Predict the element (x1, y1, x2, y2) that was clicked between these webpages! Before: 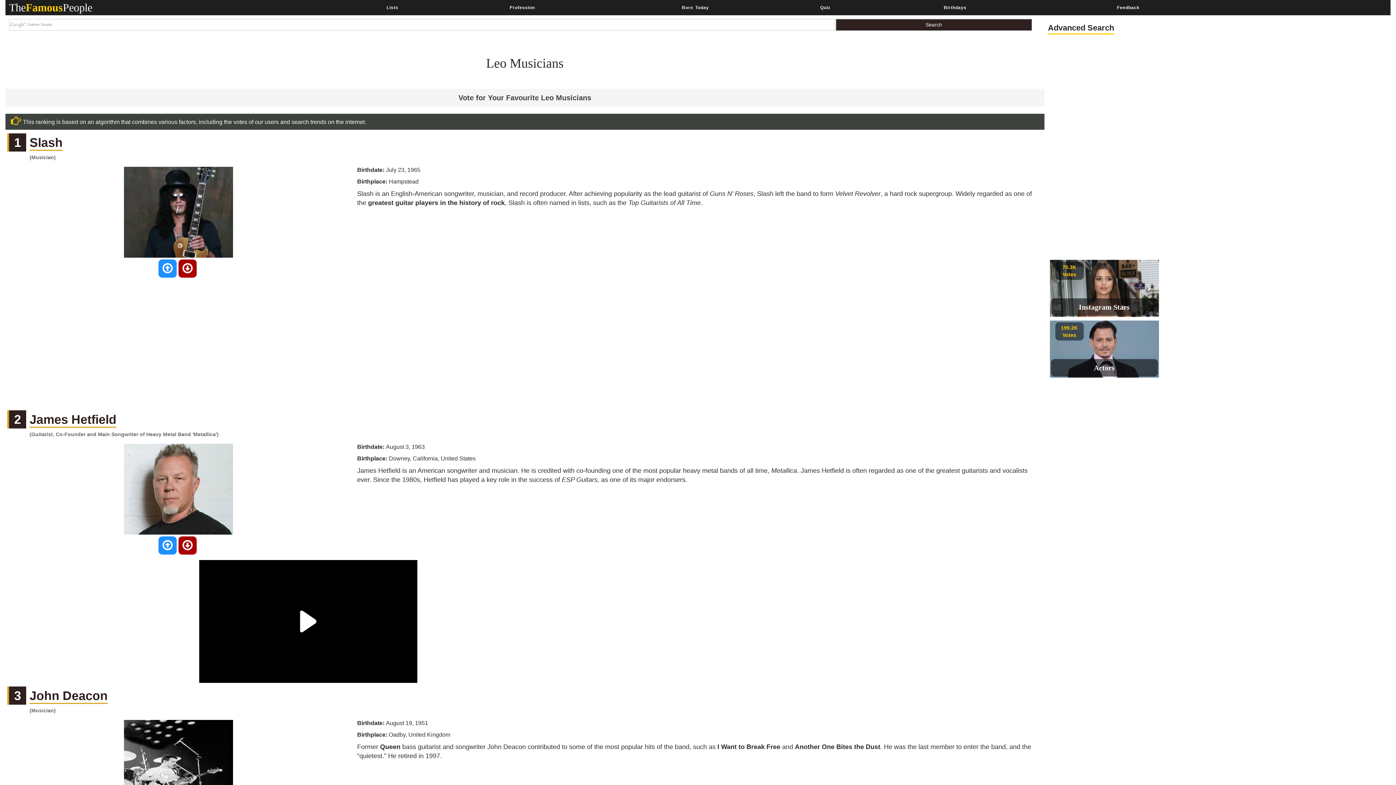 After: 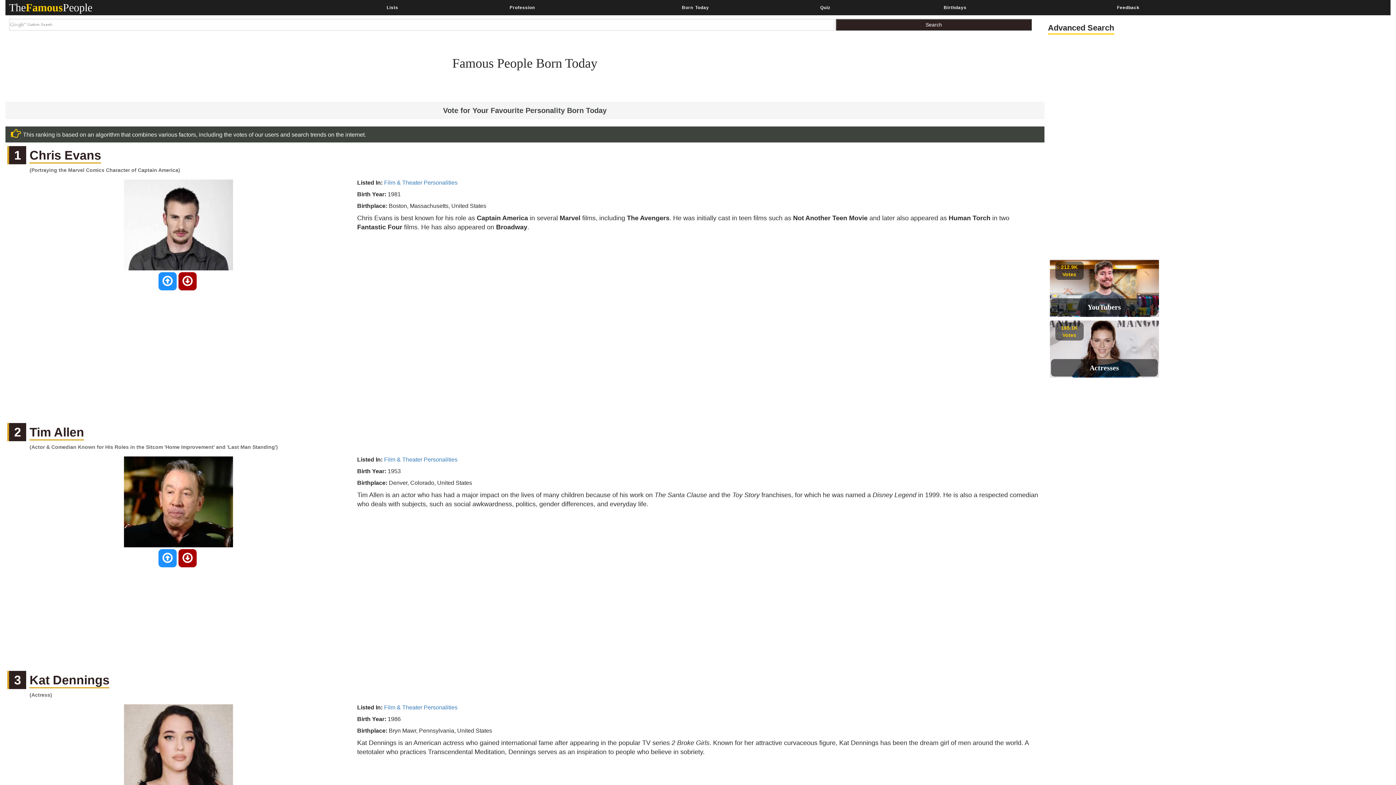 Action: bbox: (609, 0, 781, 14) label: Born Today